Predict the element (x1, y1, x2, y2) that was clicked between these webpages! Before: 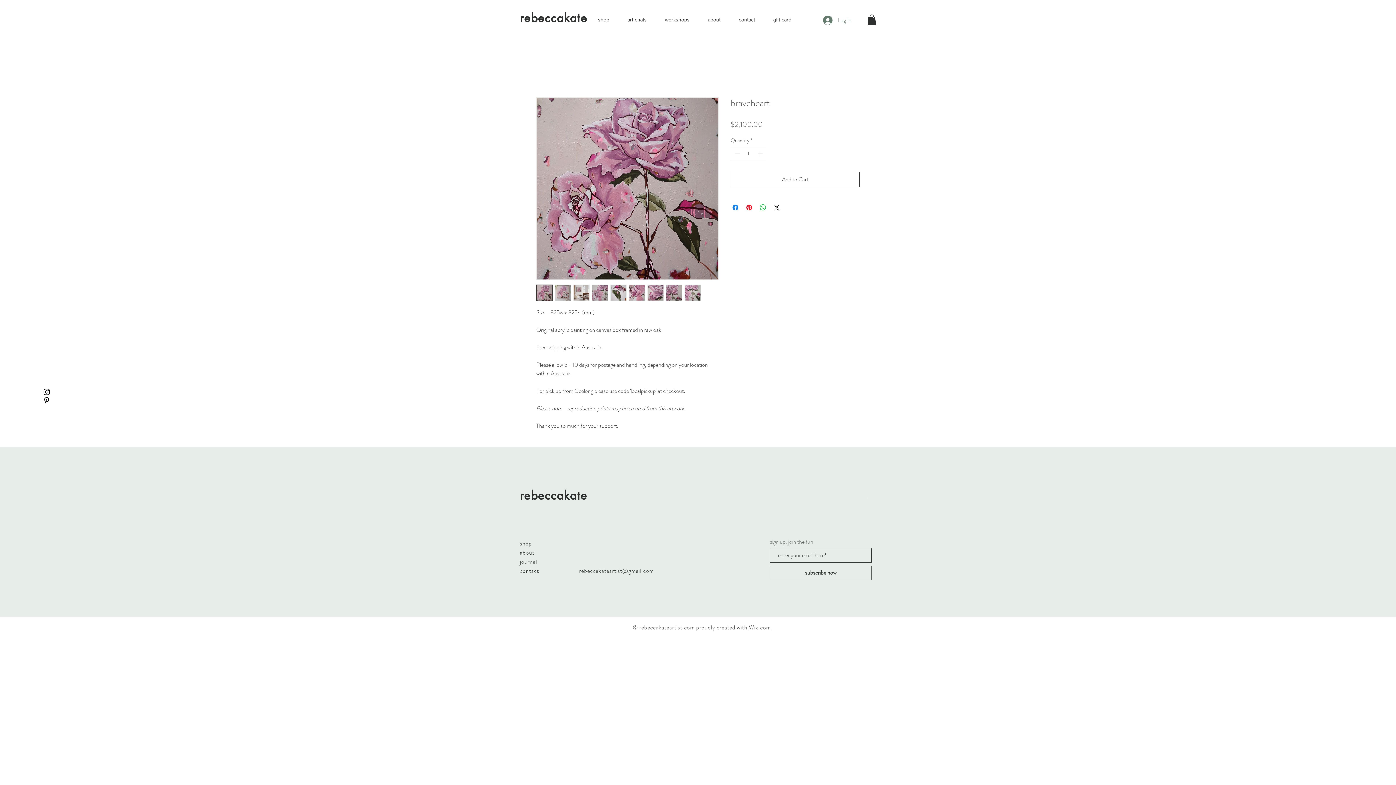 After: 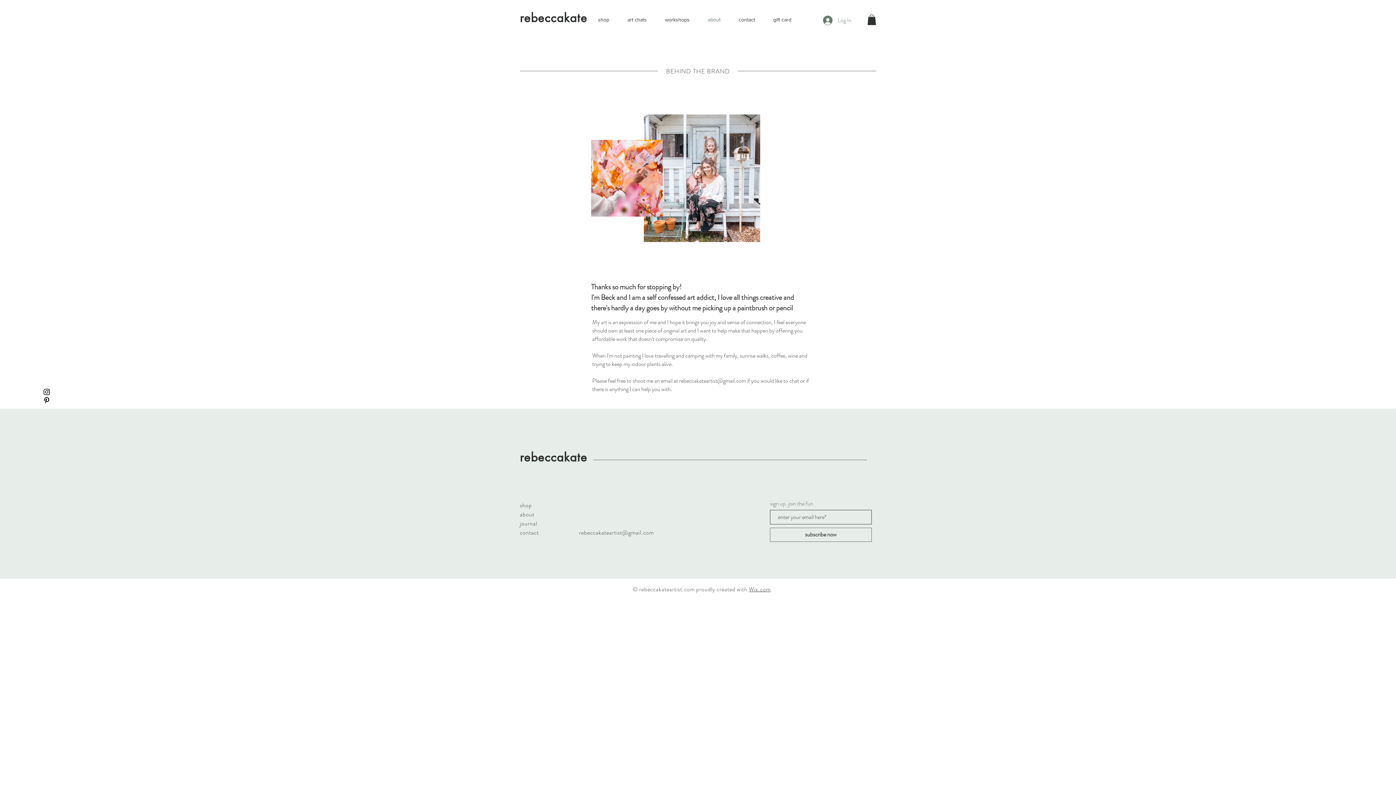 Action: label: about bbox: (520, 548, 534, 556)